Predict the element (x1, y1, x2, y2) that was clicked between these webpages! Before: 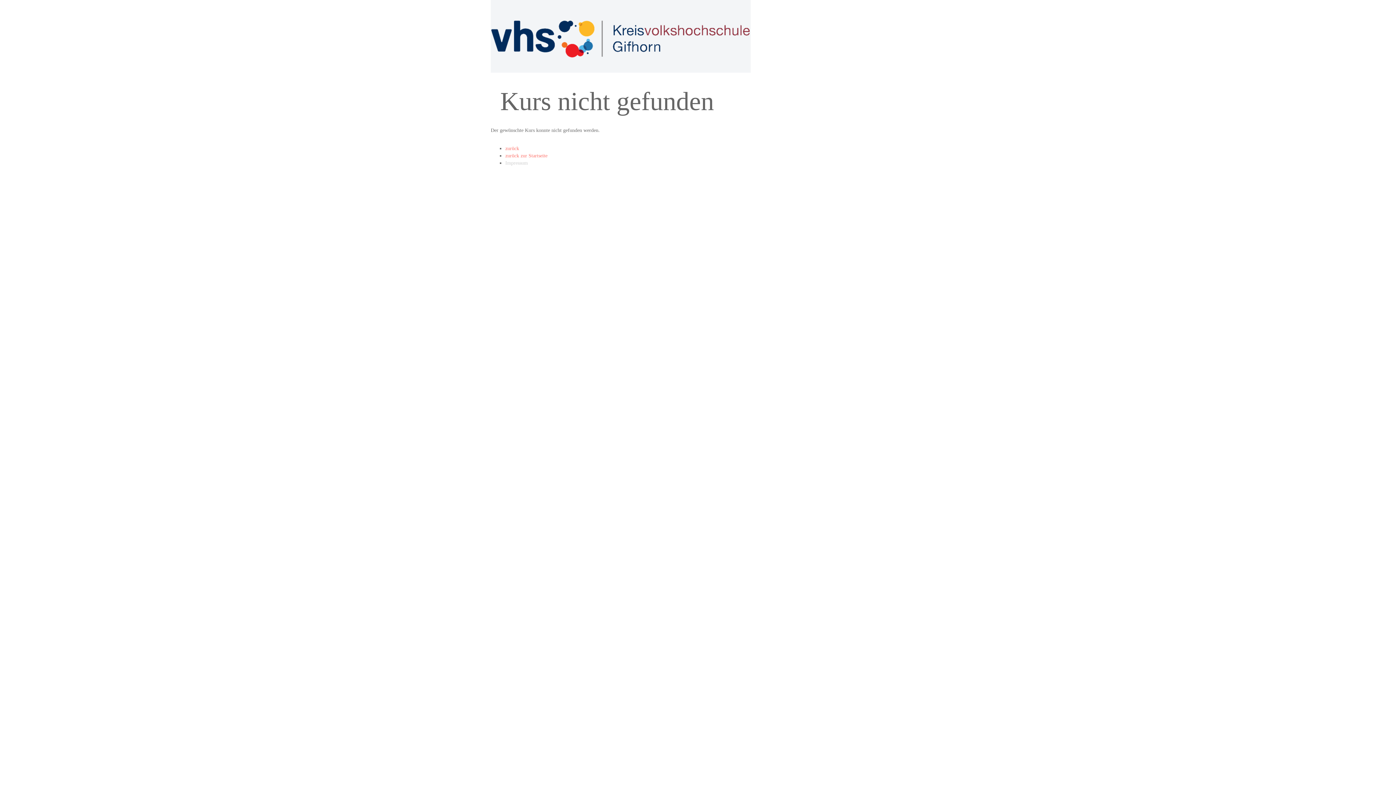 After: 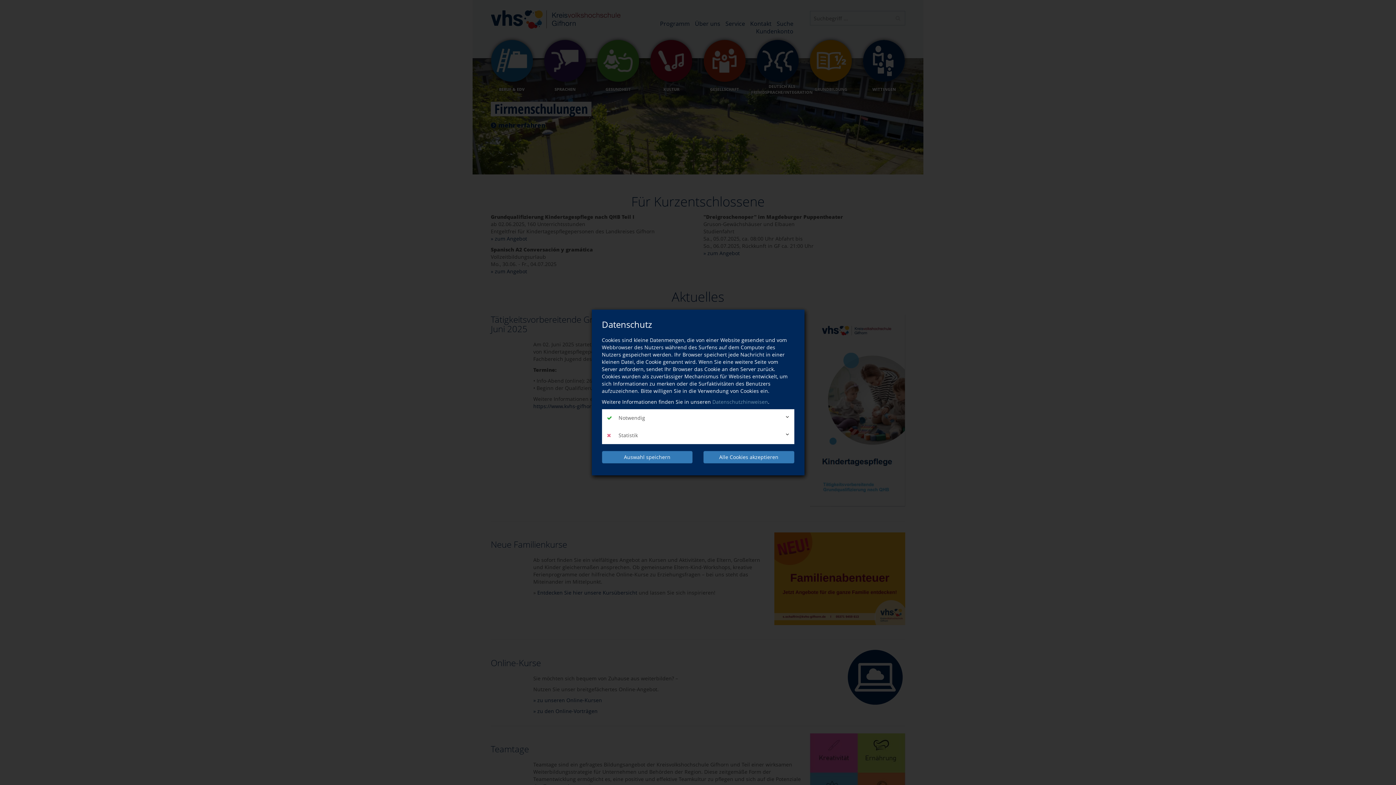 Action: label: zurück zur Startseite bbox: (505, 153, 547, 158)